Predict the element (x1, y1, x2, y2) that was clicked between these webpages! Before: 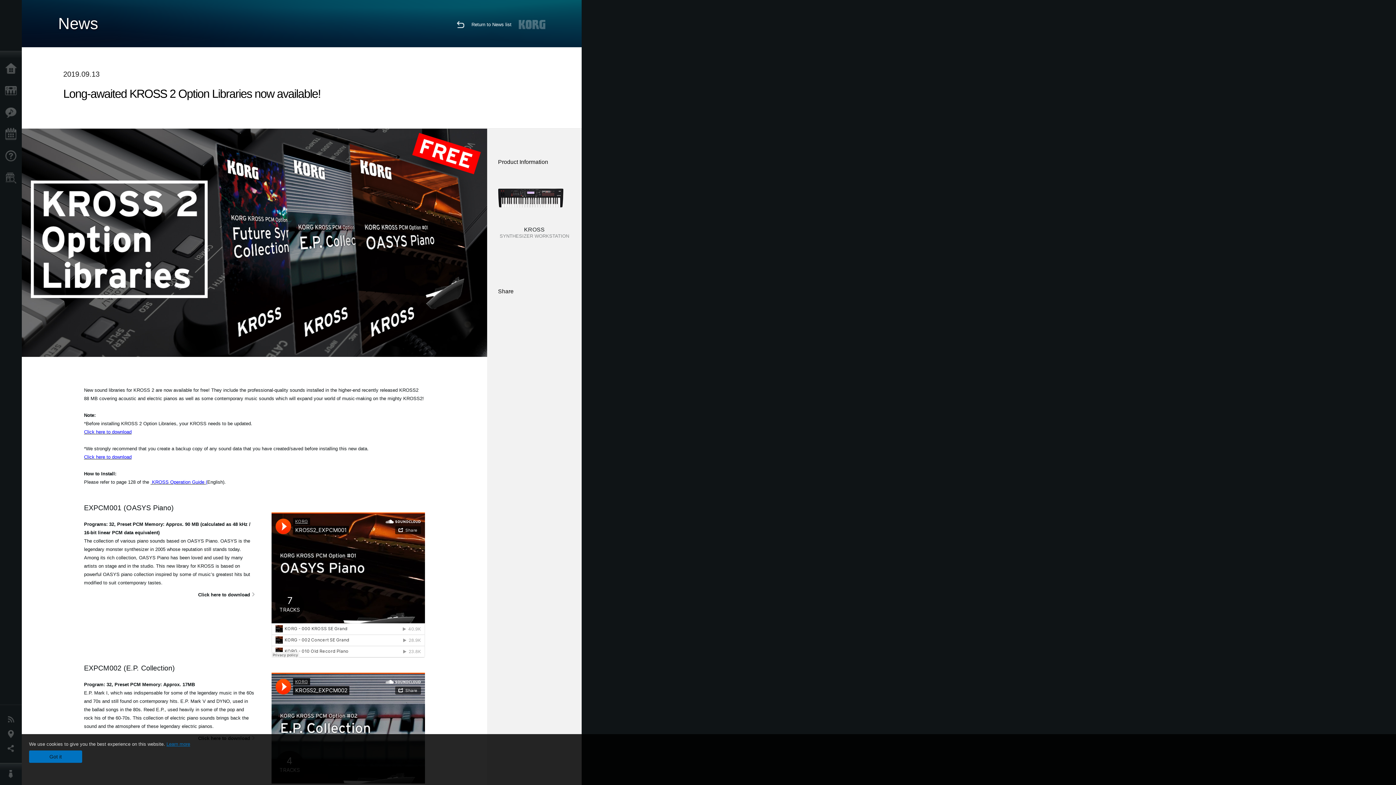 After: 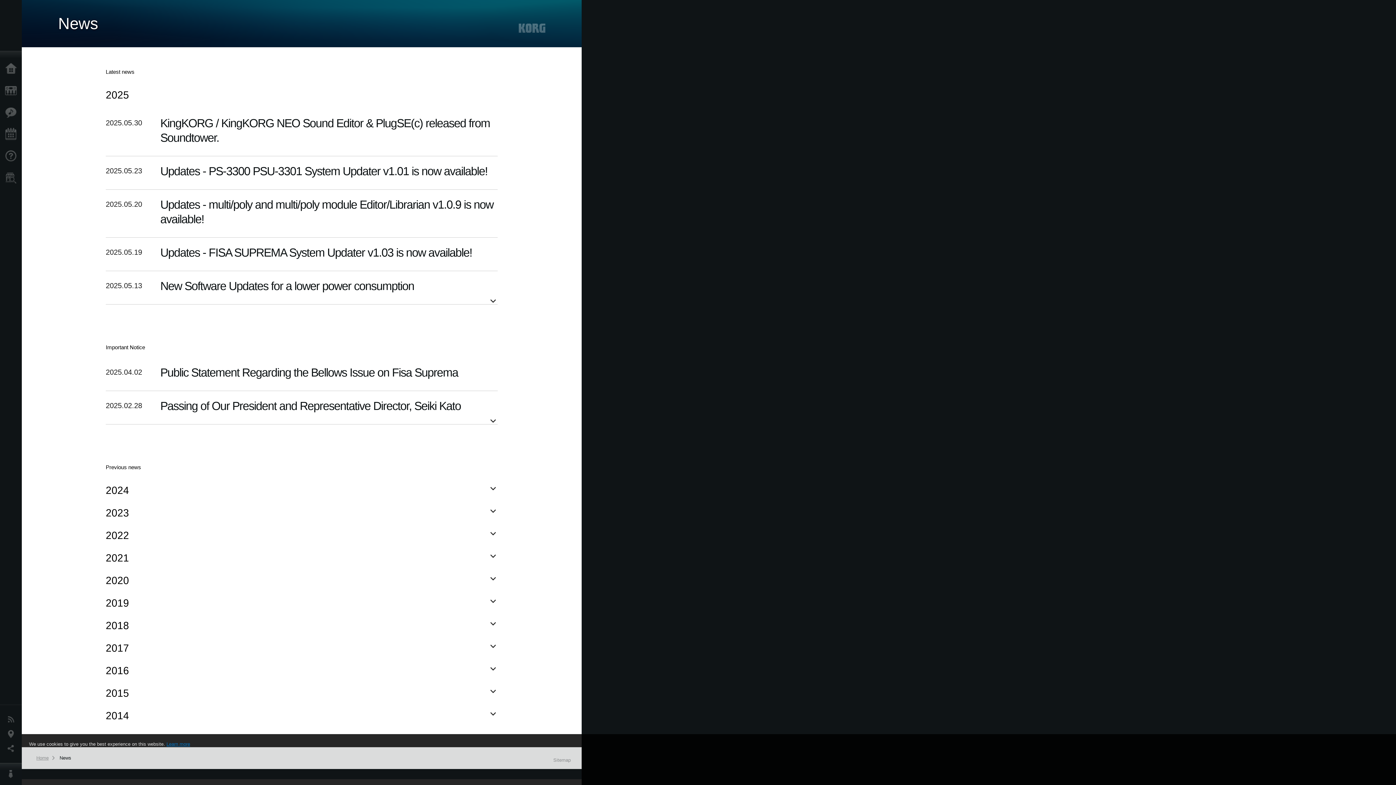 Action: bbox: (457, 21, 471, 26)